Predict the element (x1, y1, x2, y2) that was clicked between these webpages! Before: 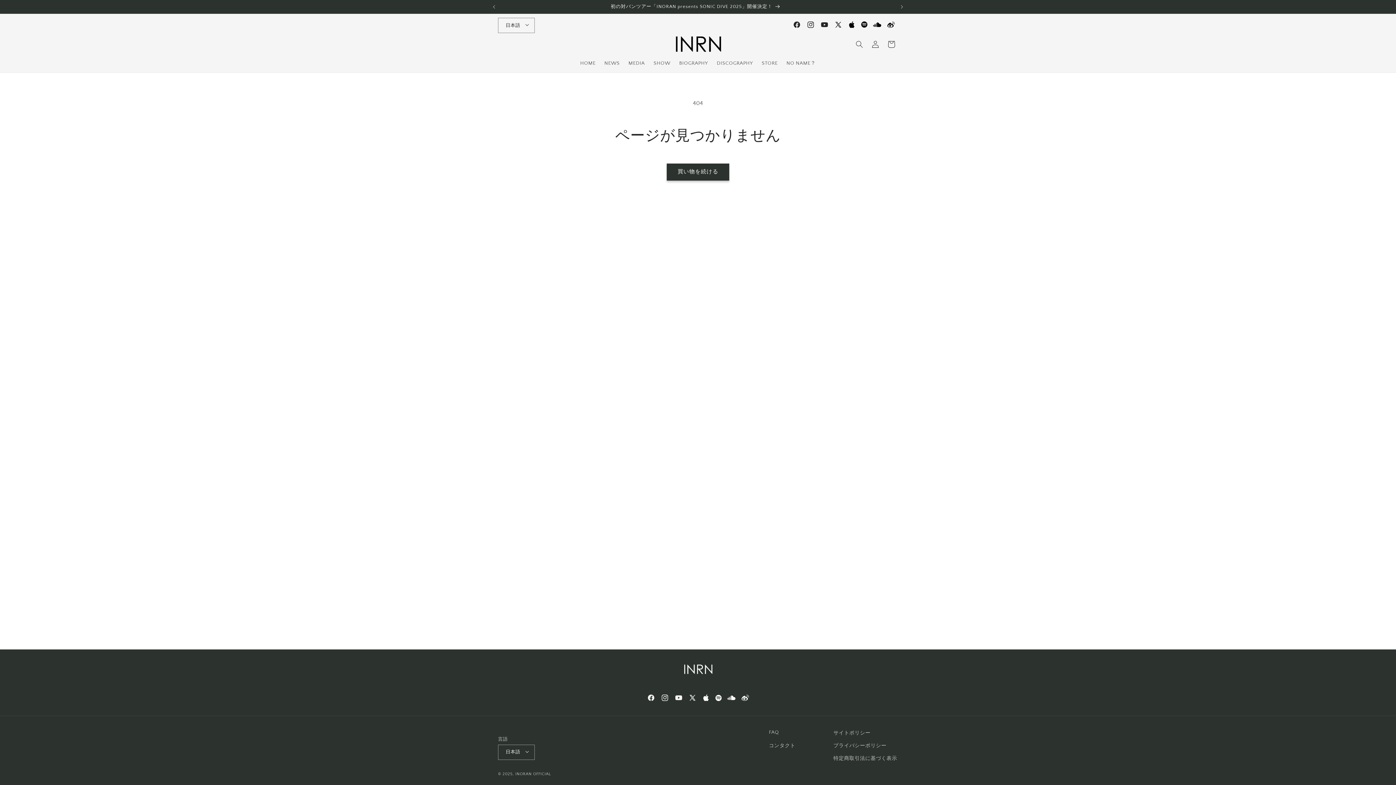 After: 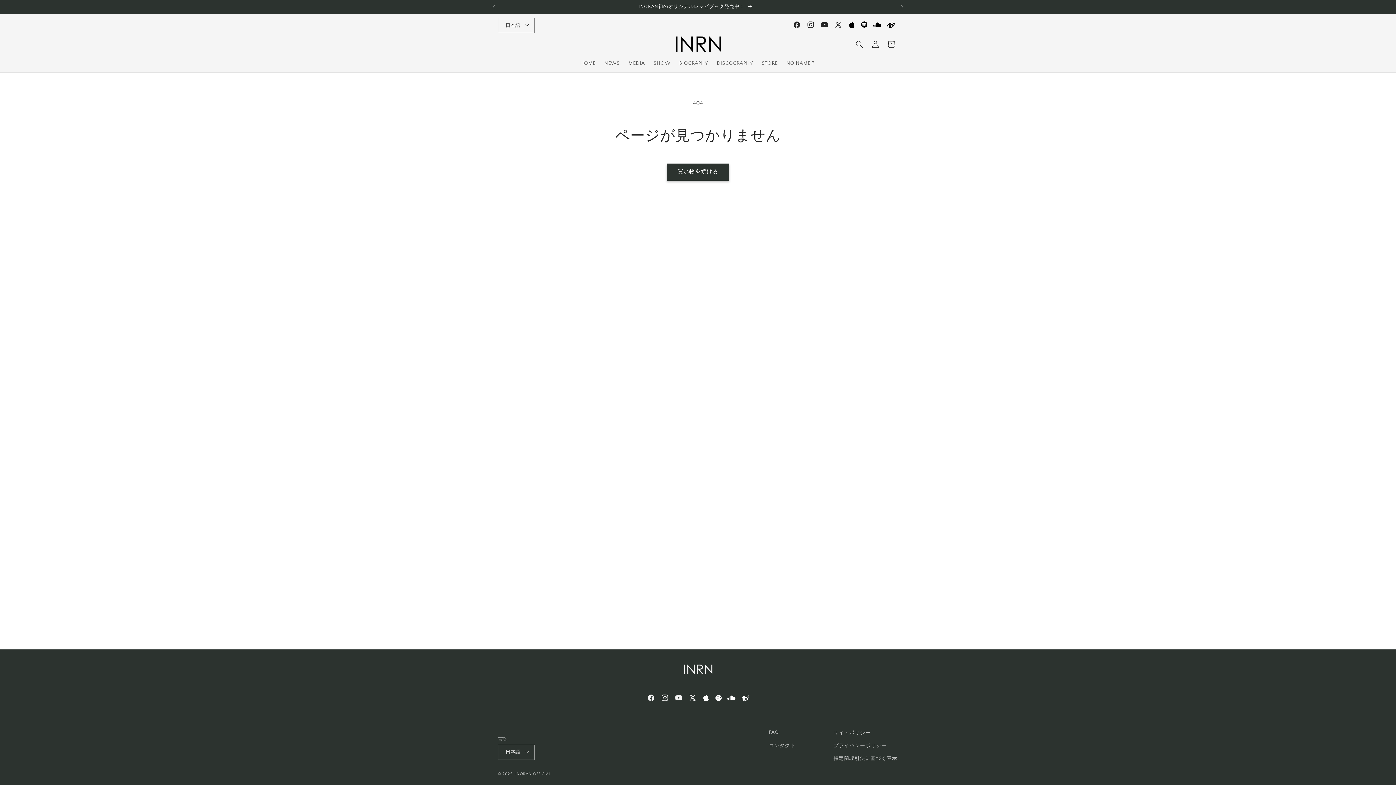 Action: label: X (Twitter) bbox: (685, 691, 699, 705)